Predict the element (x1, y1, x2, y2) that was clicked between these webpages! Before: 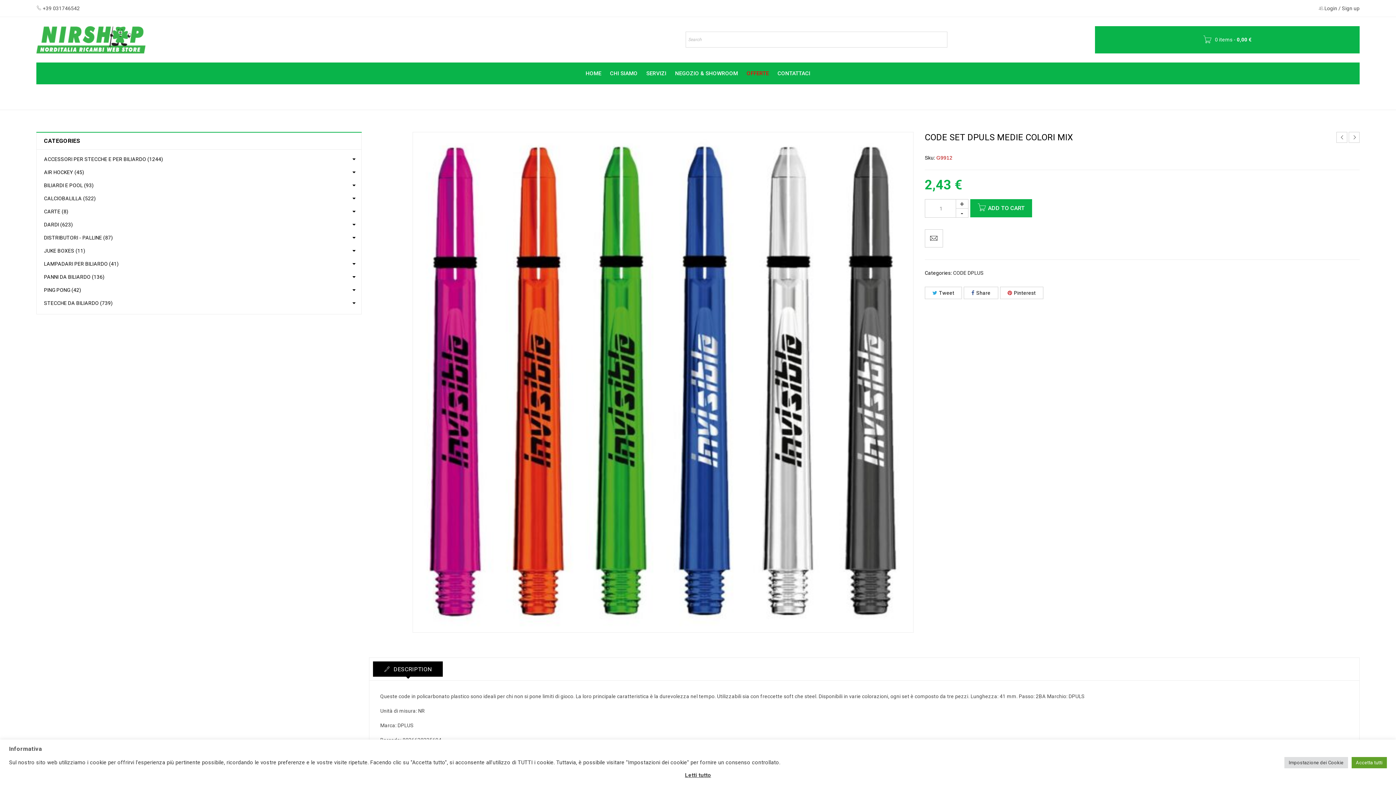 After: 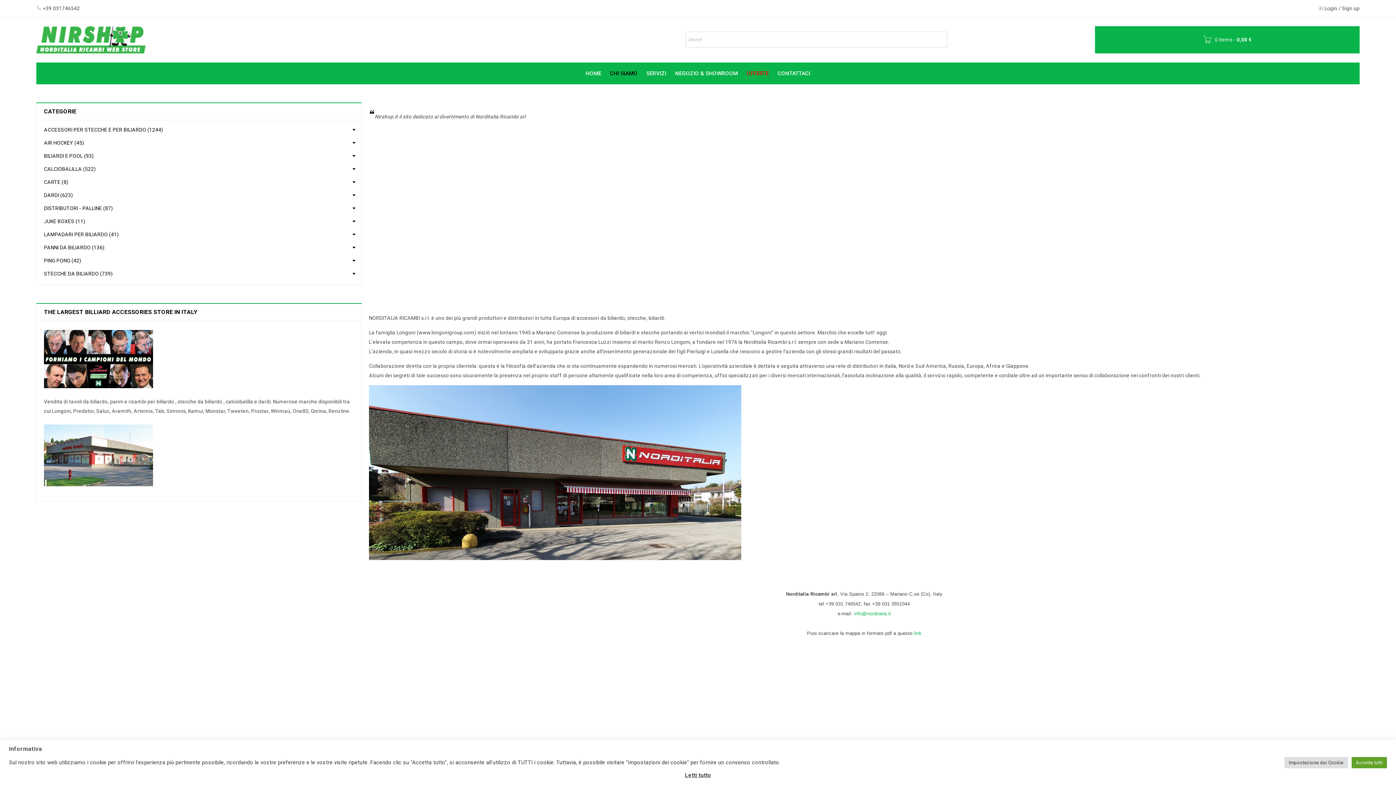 Action: label: CHI SIAMO bbox: (610, 62, 637, 84)